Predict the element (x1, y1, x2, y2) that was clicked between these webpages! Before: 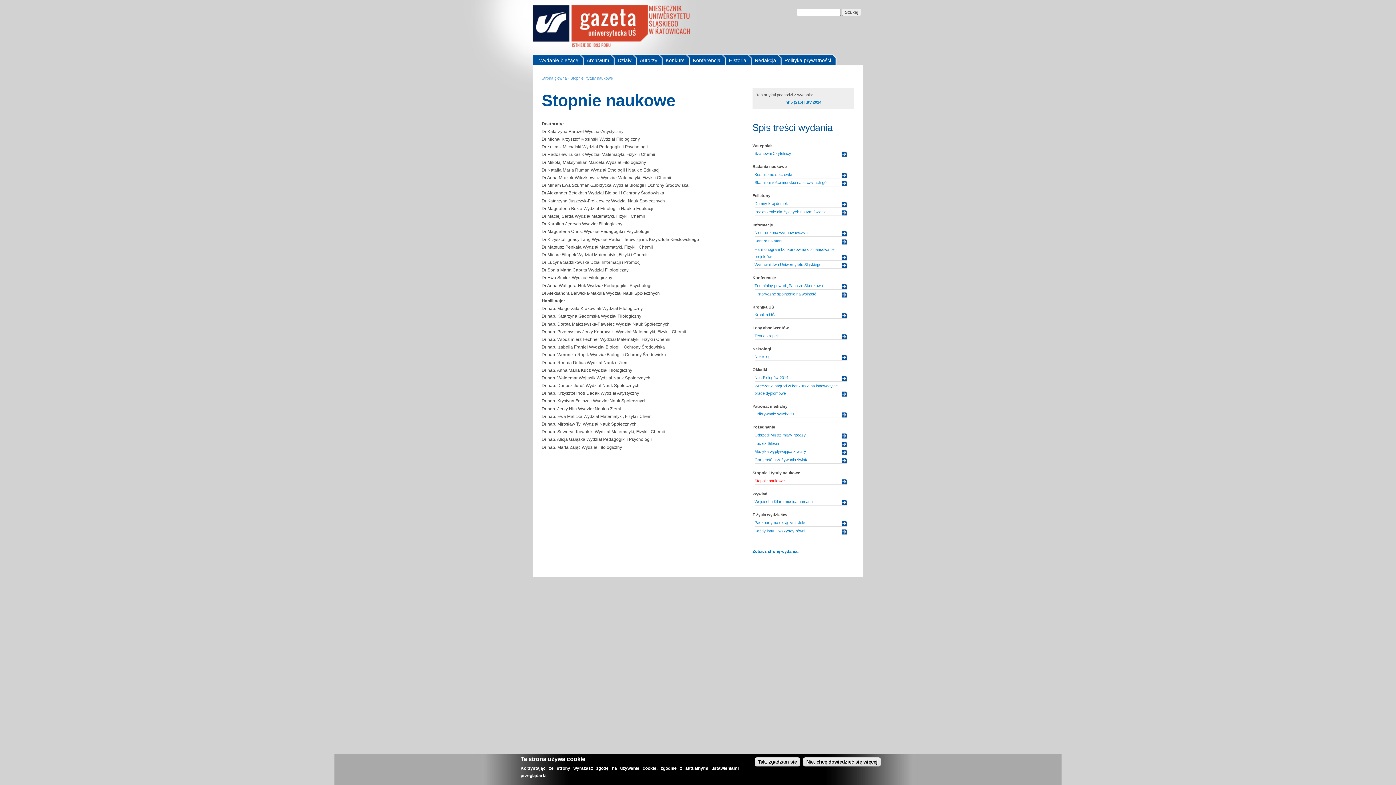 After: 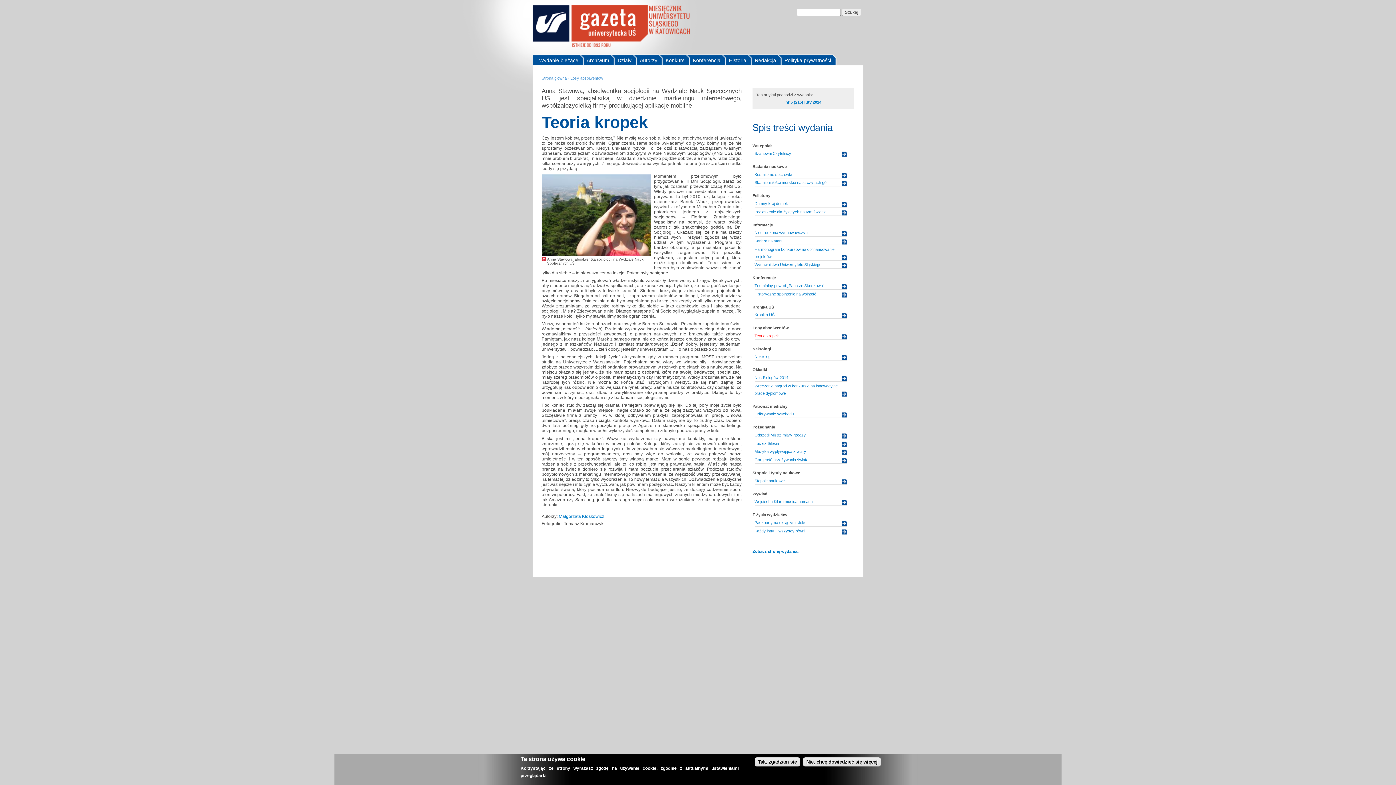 Action: bbox: (754, 333, 779, 338) label: Teoria kropek